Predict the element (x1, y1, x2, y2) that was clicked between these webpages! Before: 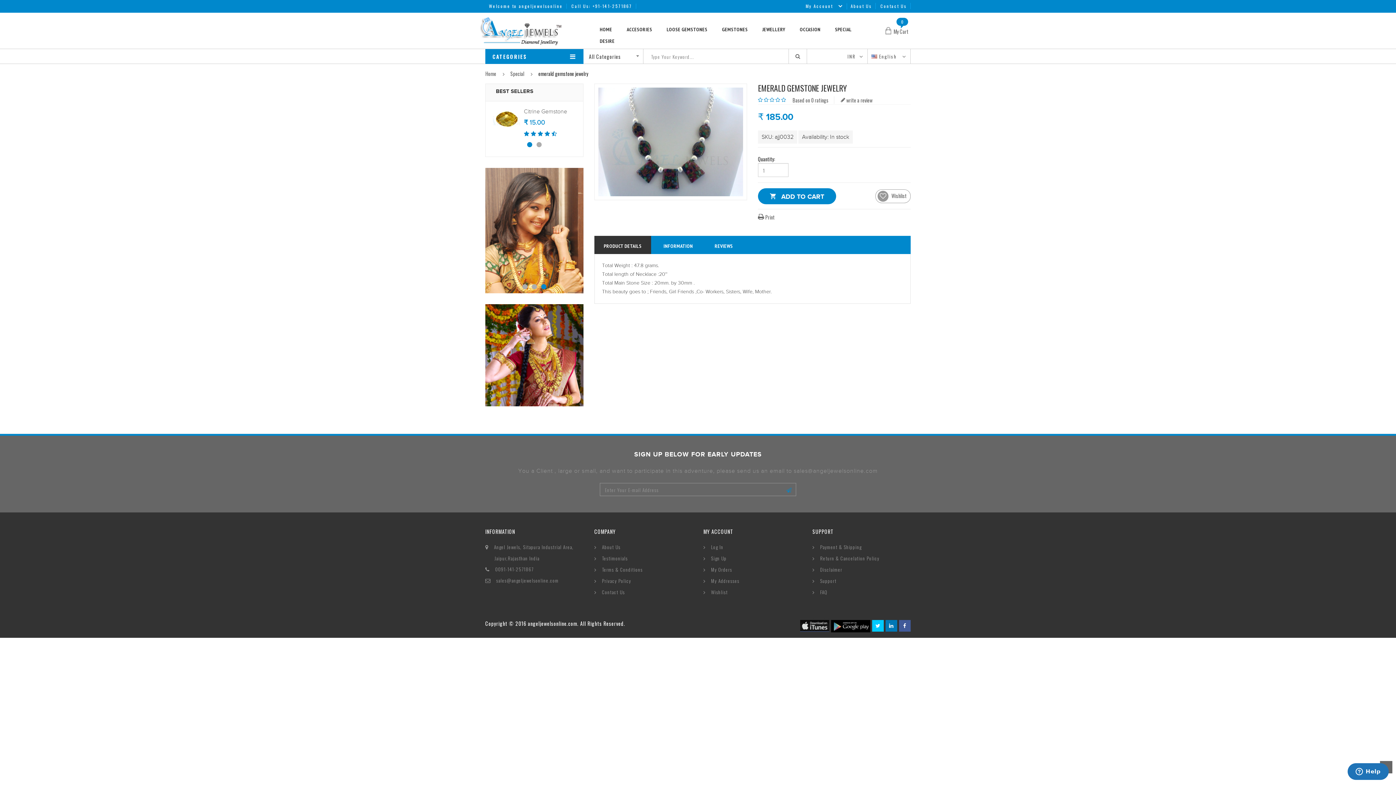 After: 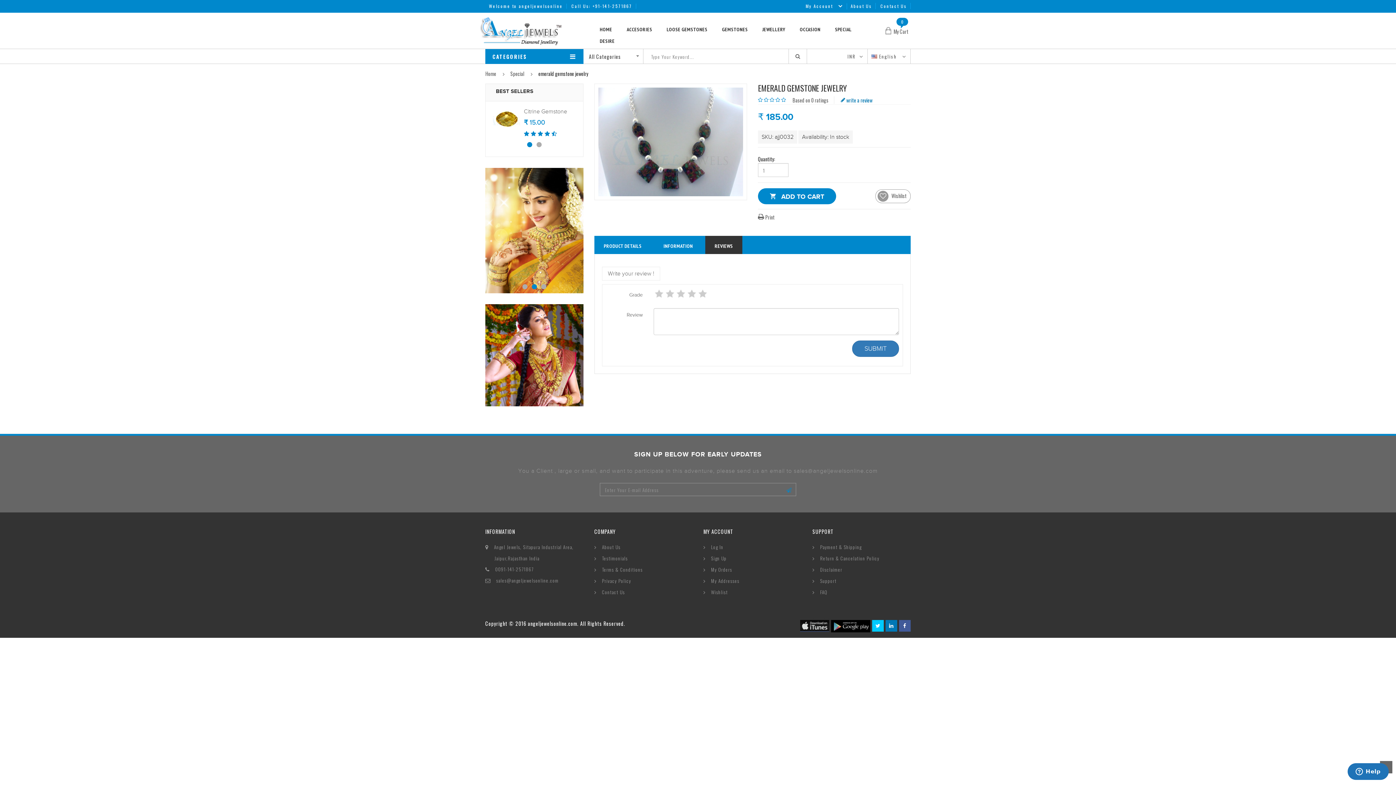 Action: bbox: (835, 96, 878, 104) label:  write a review